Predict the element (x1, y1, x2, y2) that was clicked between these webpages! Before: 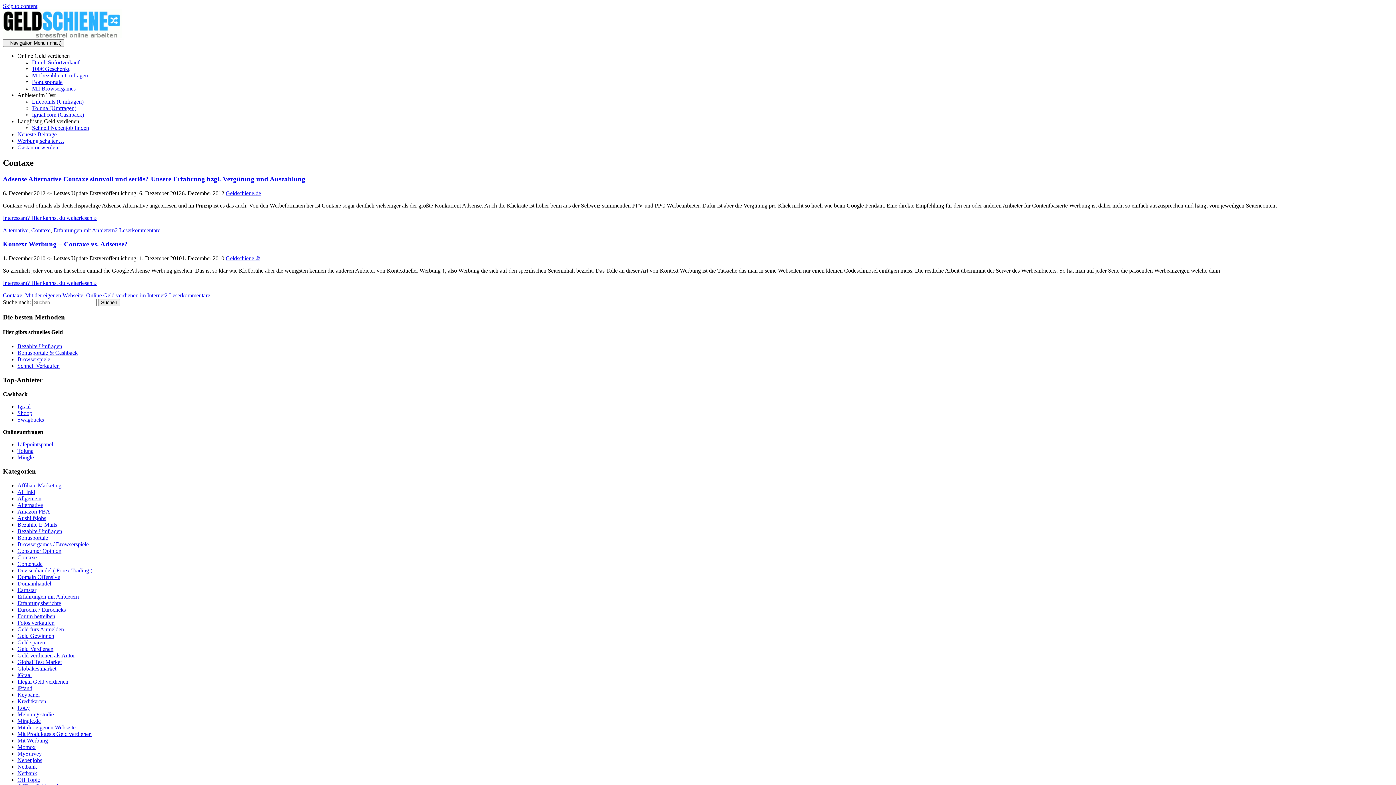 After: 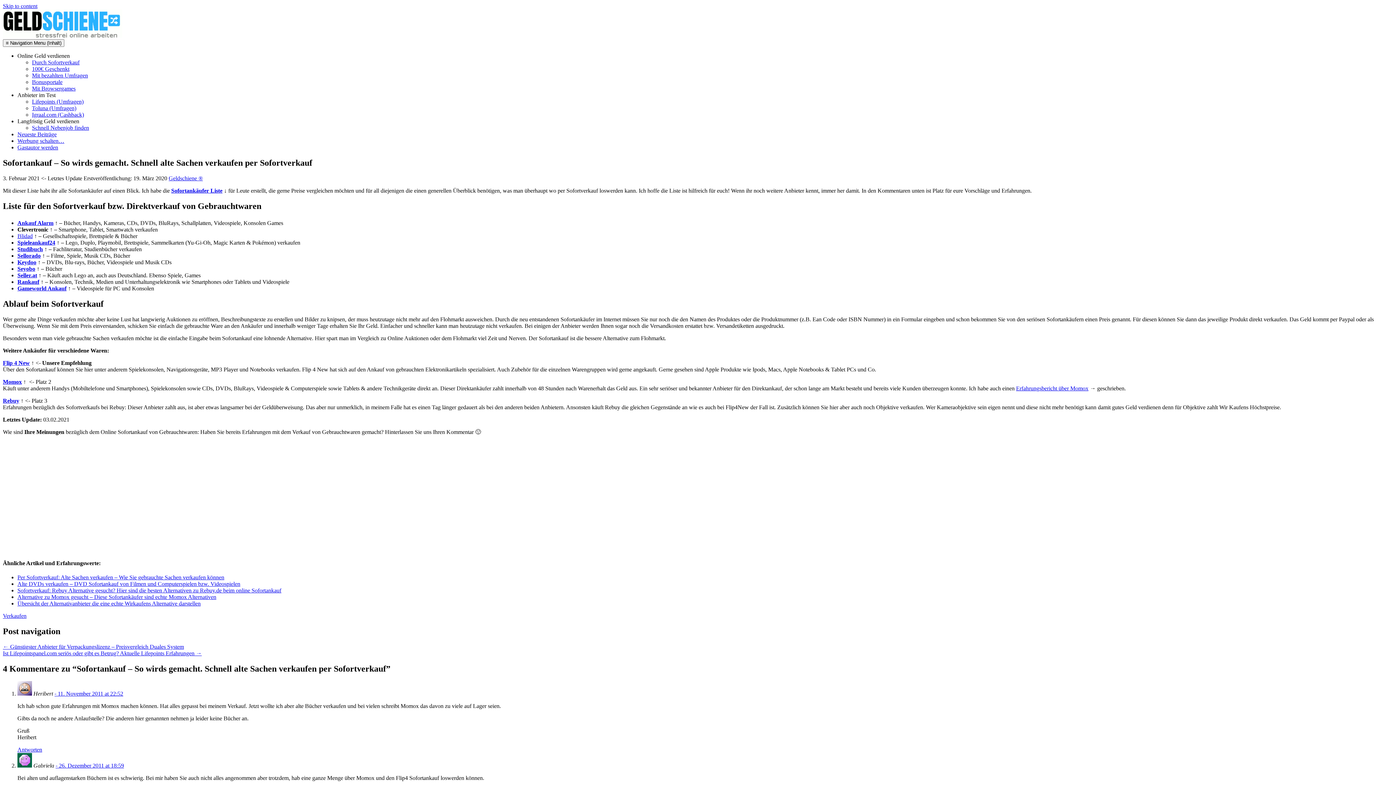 Action: label: Durch Sofortverkauf bbox: (32, 59, 79, 65)